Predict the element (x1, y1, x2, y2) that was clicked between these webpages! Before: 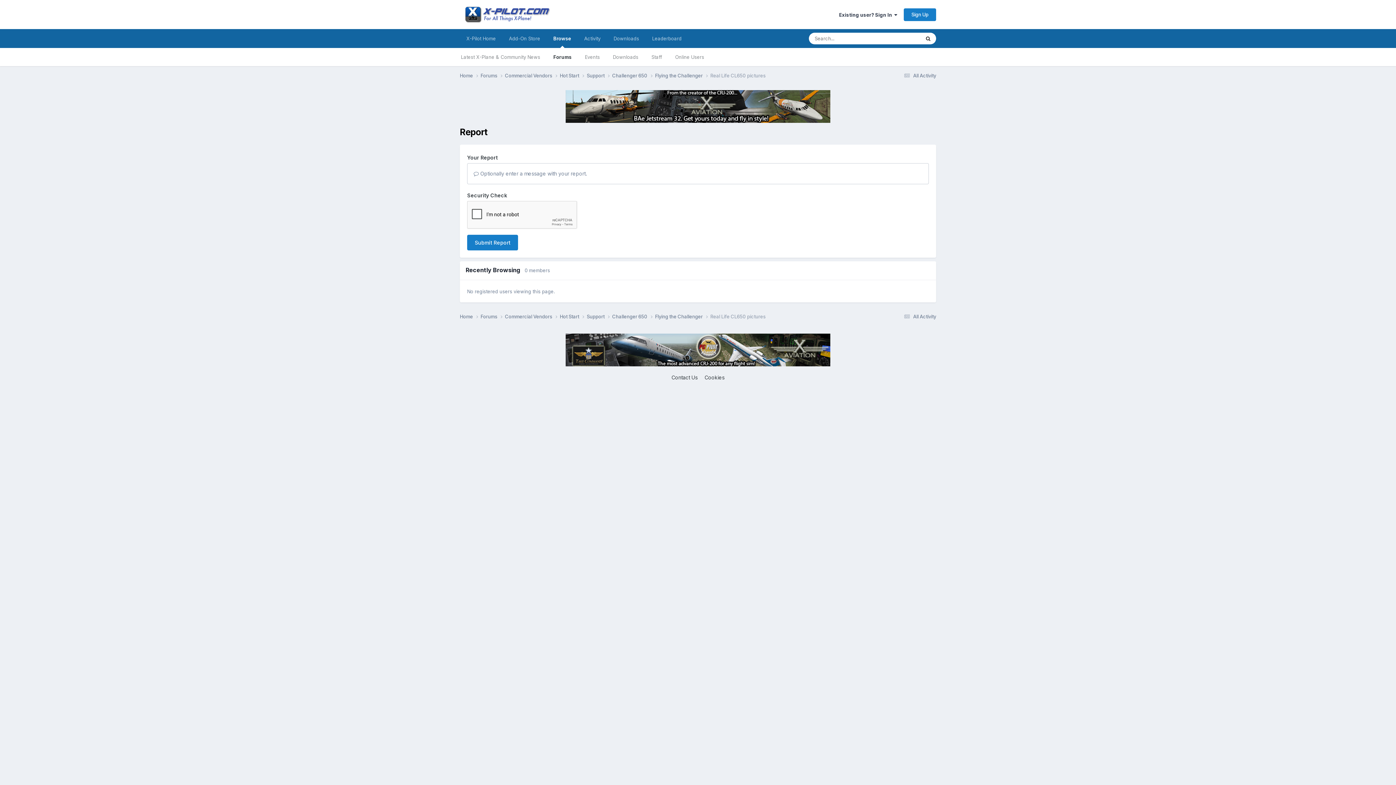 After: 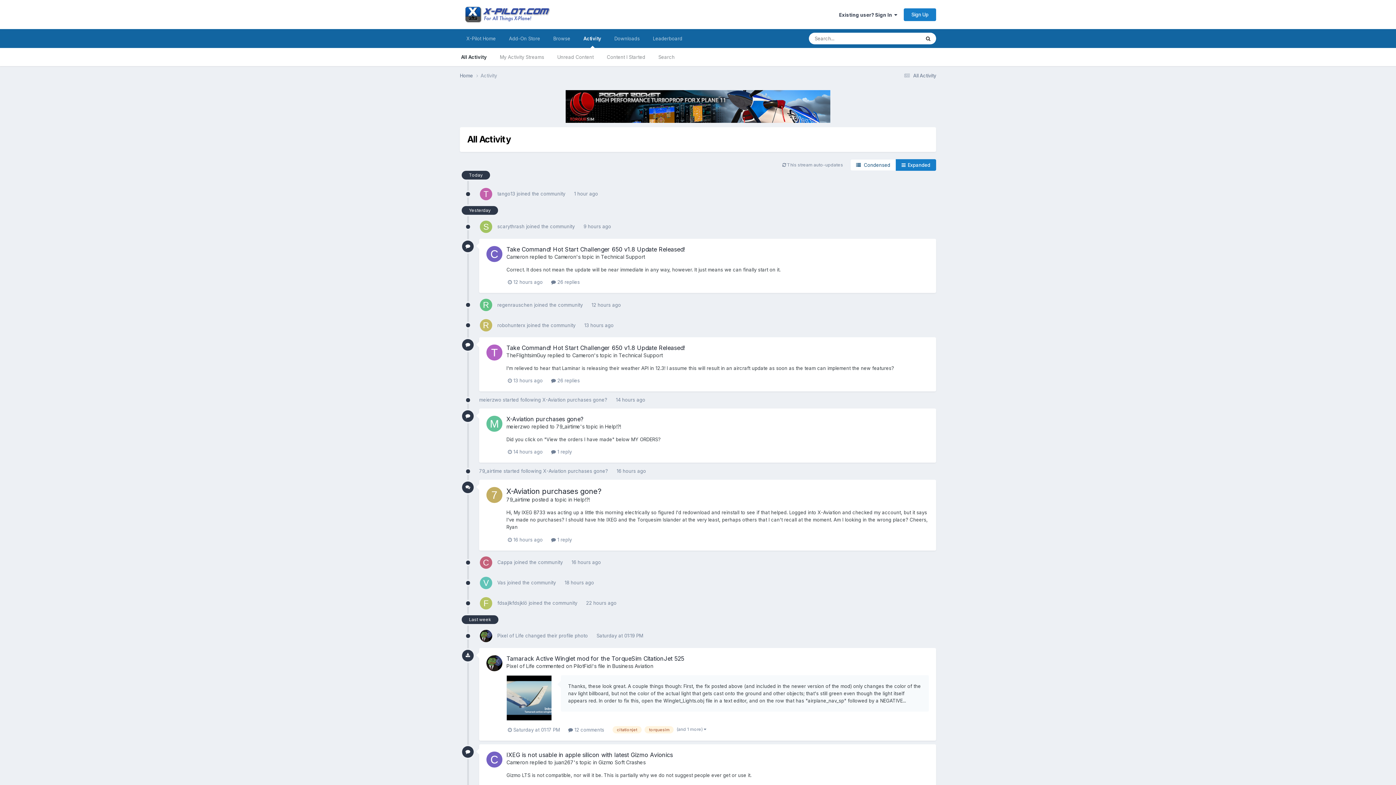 Action: bbox: (902, 72, 936, 78) label:  All Activity